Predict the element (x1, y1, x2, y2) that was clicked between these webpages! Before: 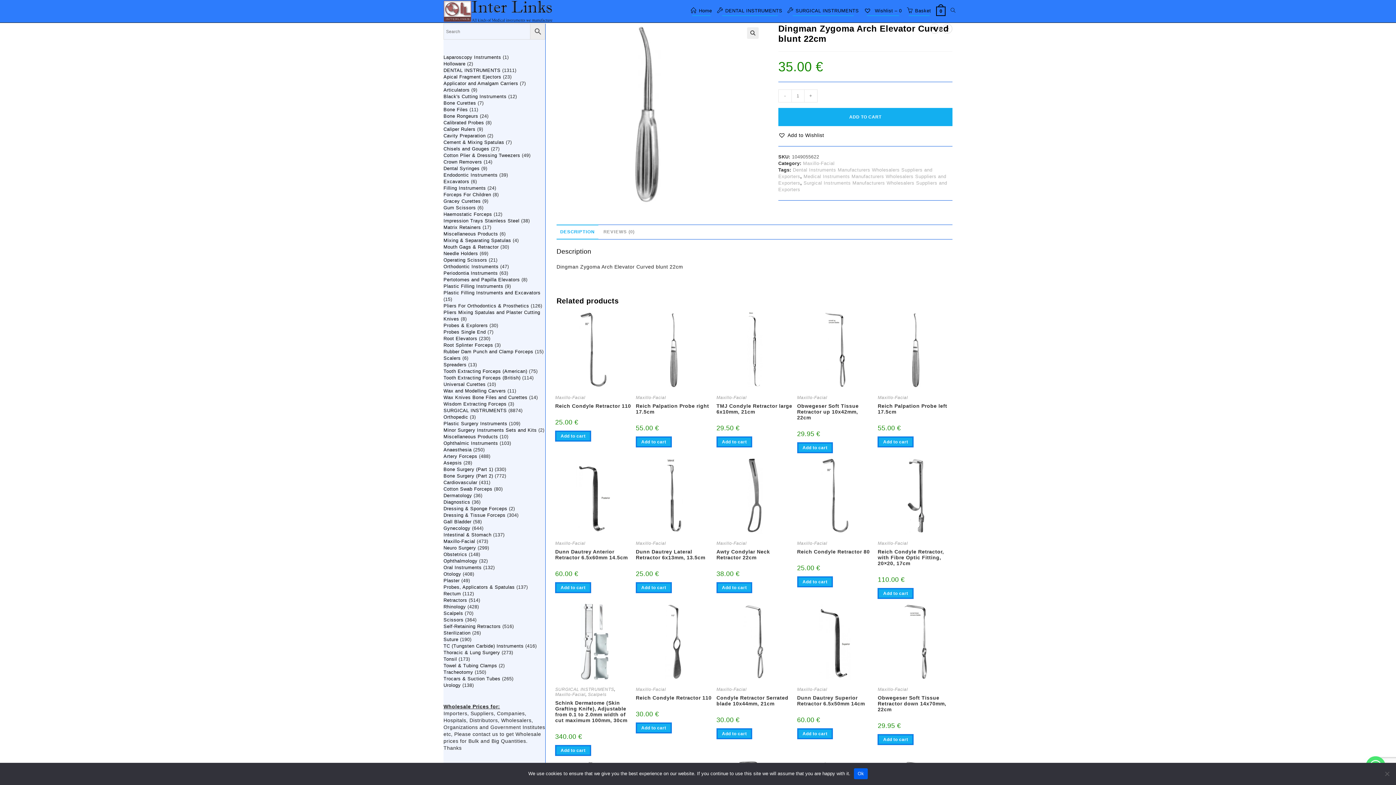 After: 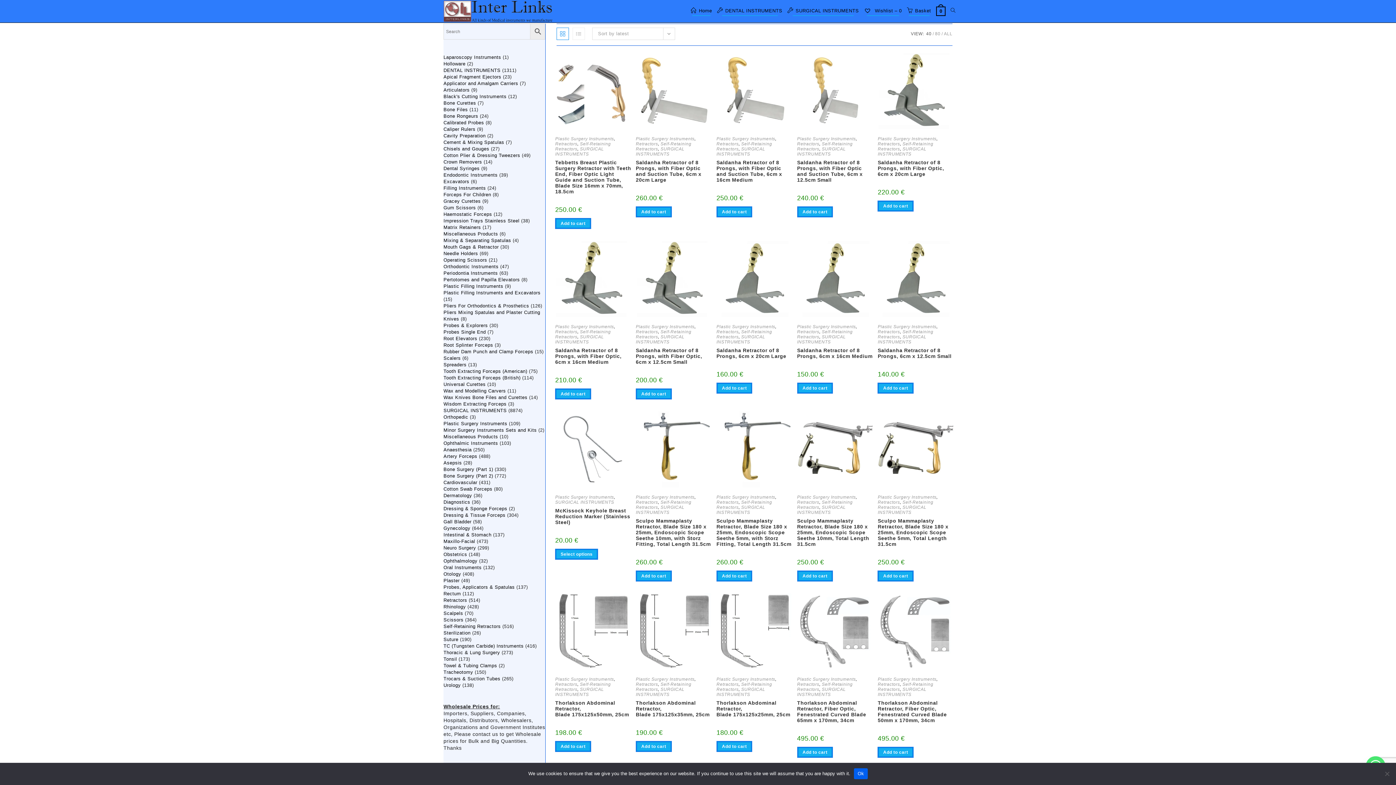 Action: bbox: (443, 421, 507, 426) label: Plastic Surgery Instruments